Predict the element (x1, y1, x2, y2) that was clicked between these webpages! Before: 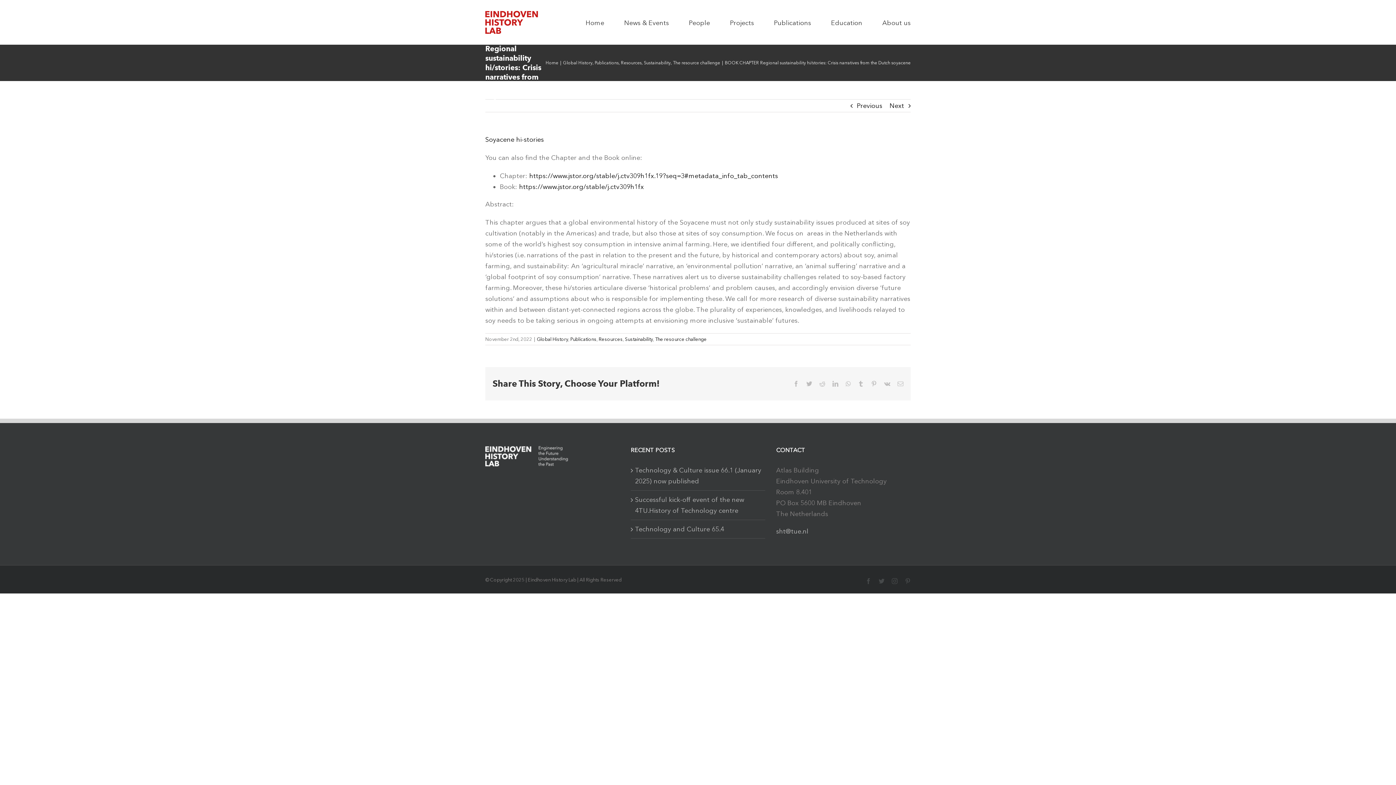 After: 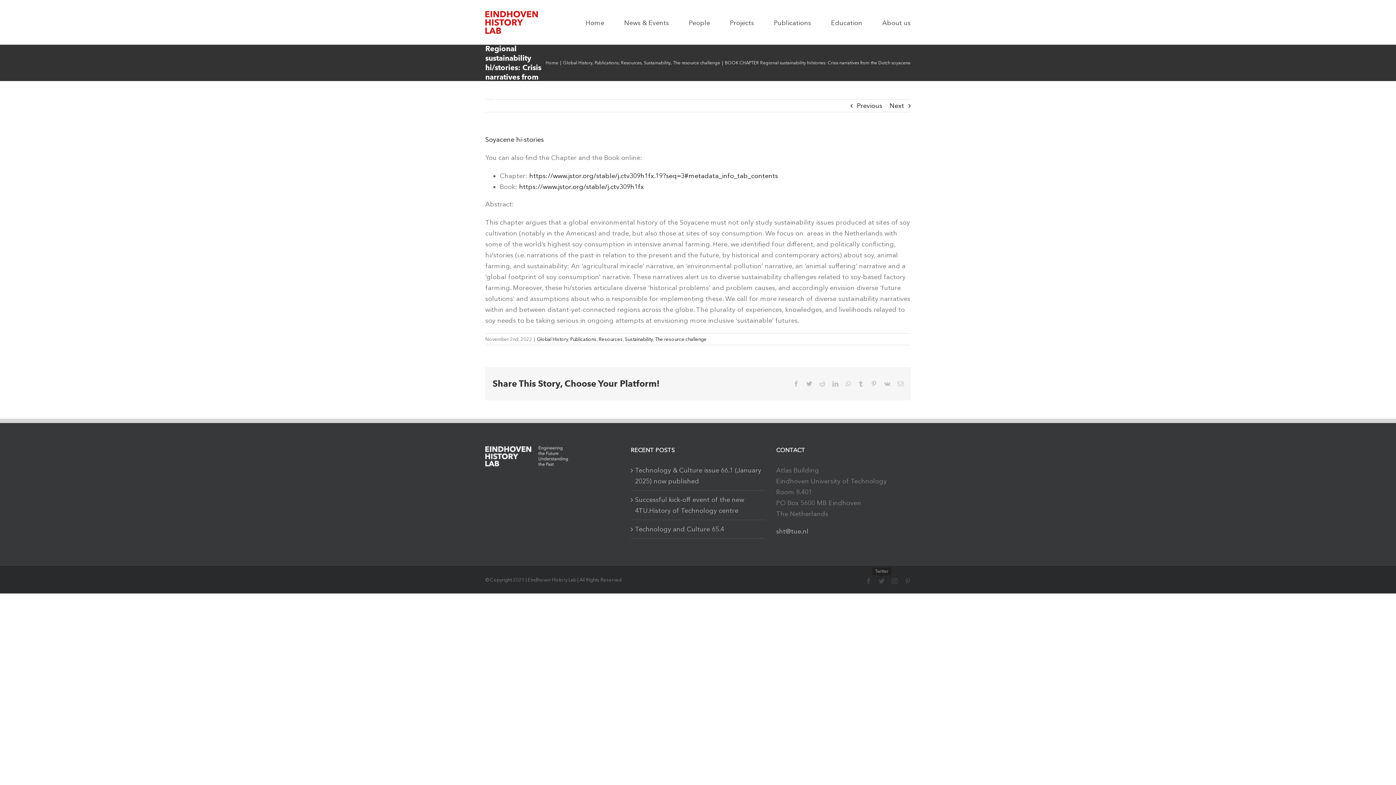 Action: label: Twitter bbox: (878, 578, 884, 584)